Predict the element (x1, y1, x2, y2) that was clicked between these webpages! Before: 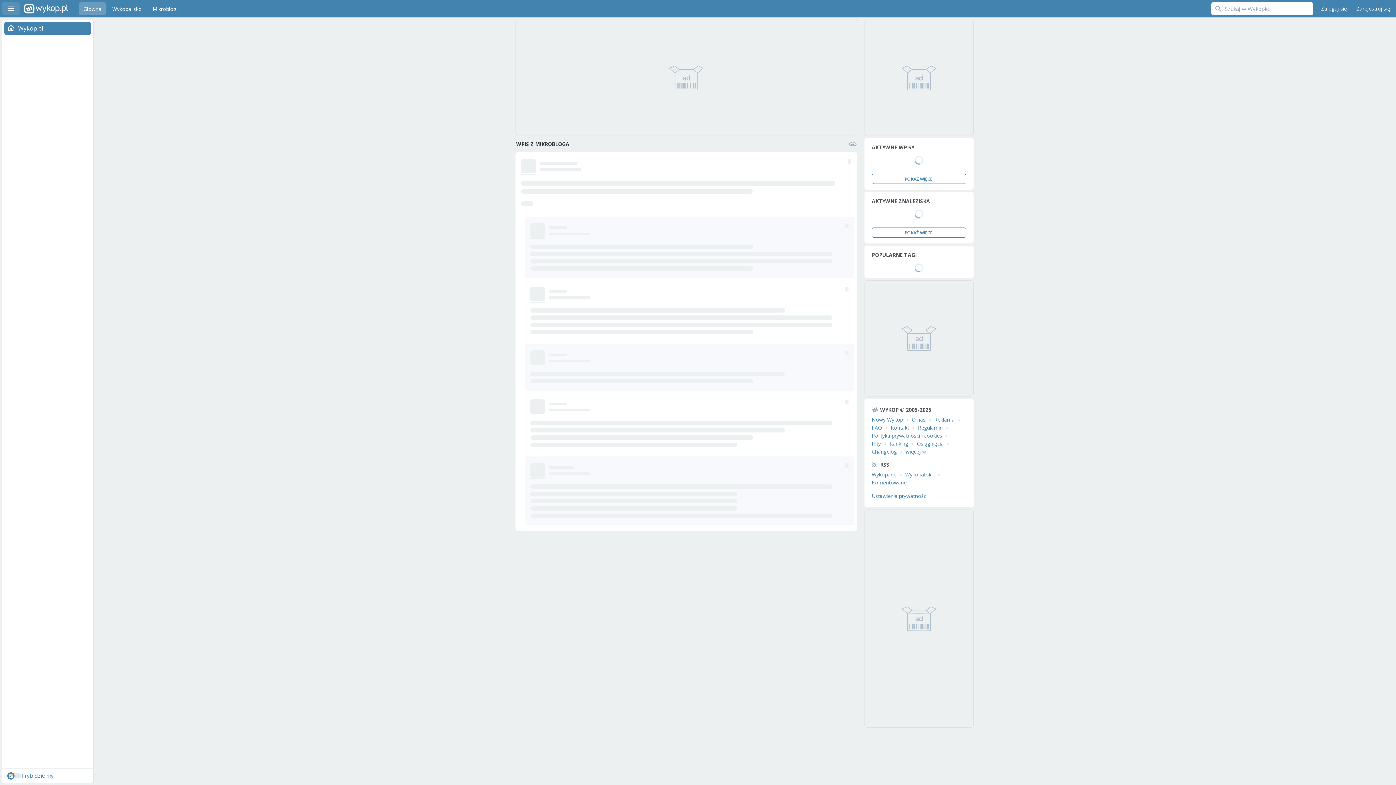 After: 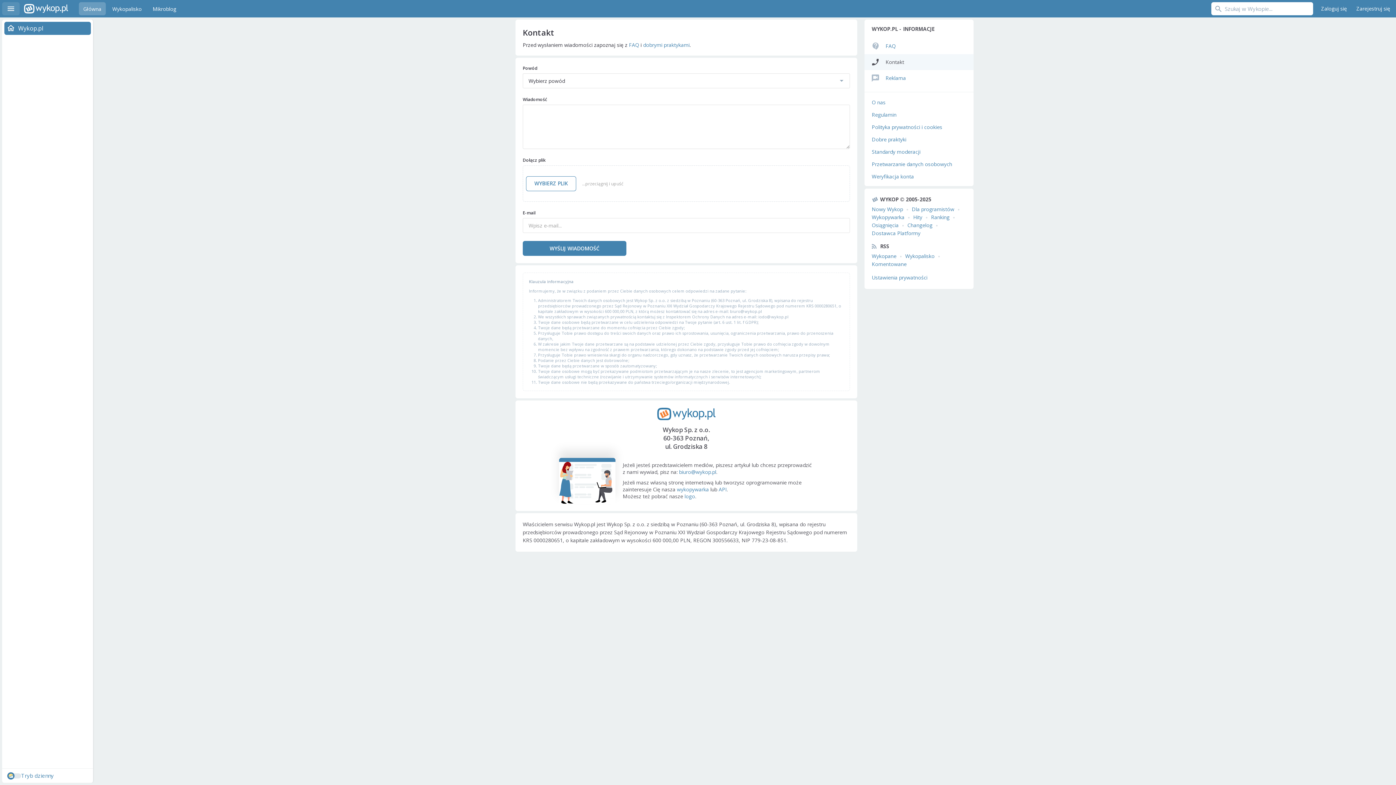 Action: bbox: (890, 424, 909, 431) label: Kontakt